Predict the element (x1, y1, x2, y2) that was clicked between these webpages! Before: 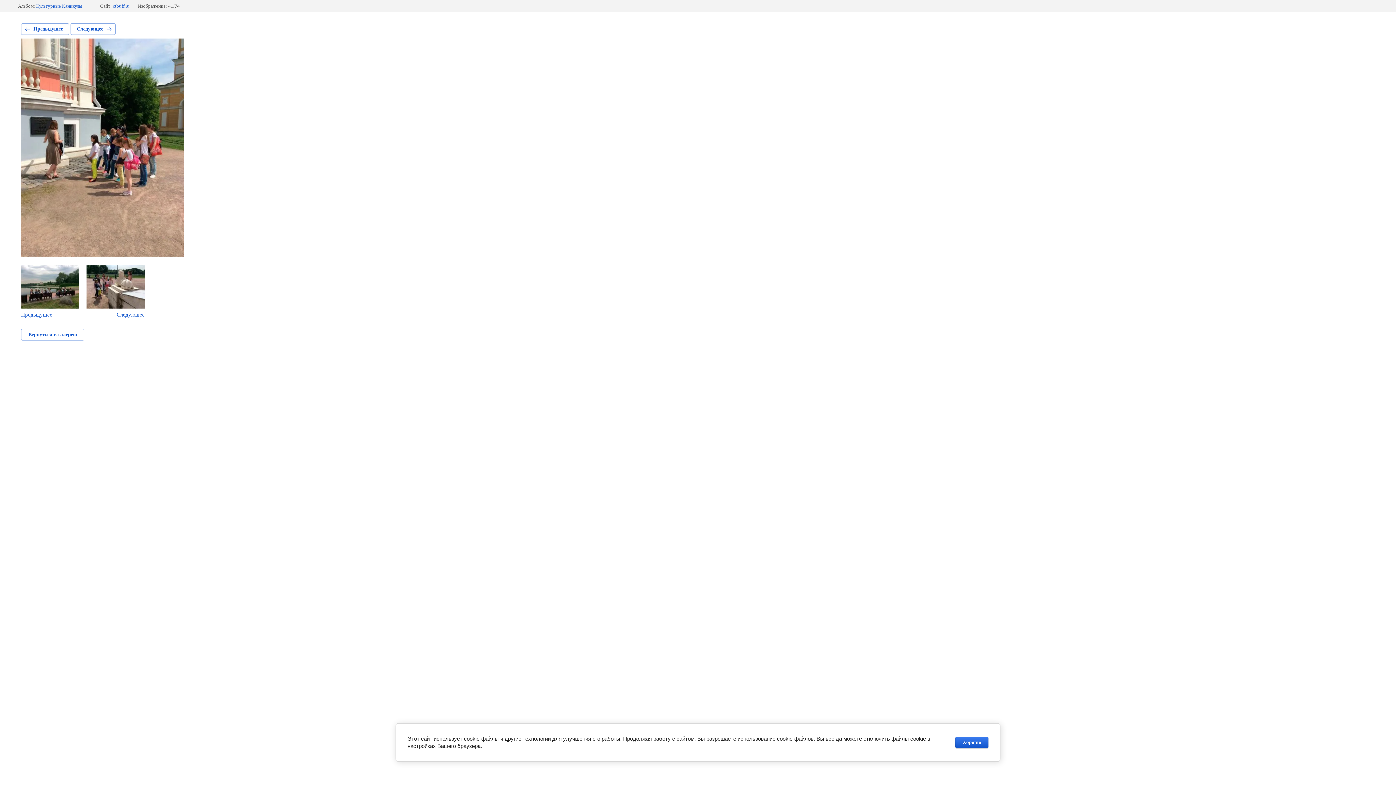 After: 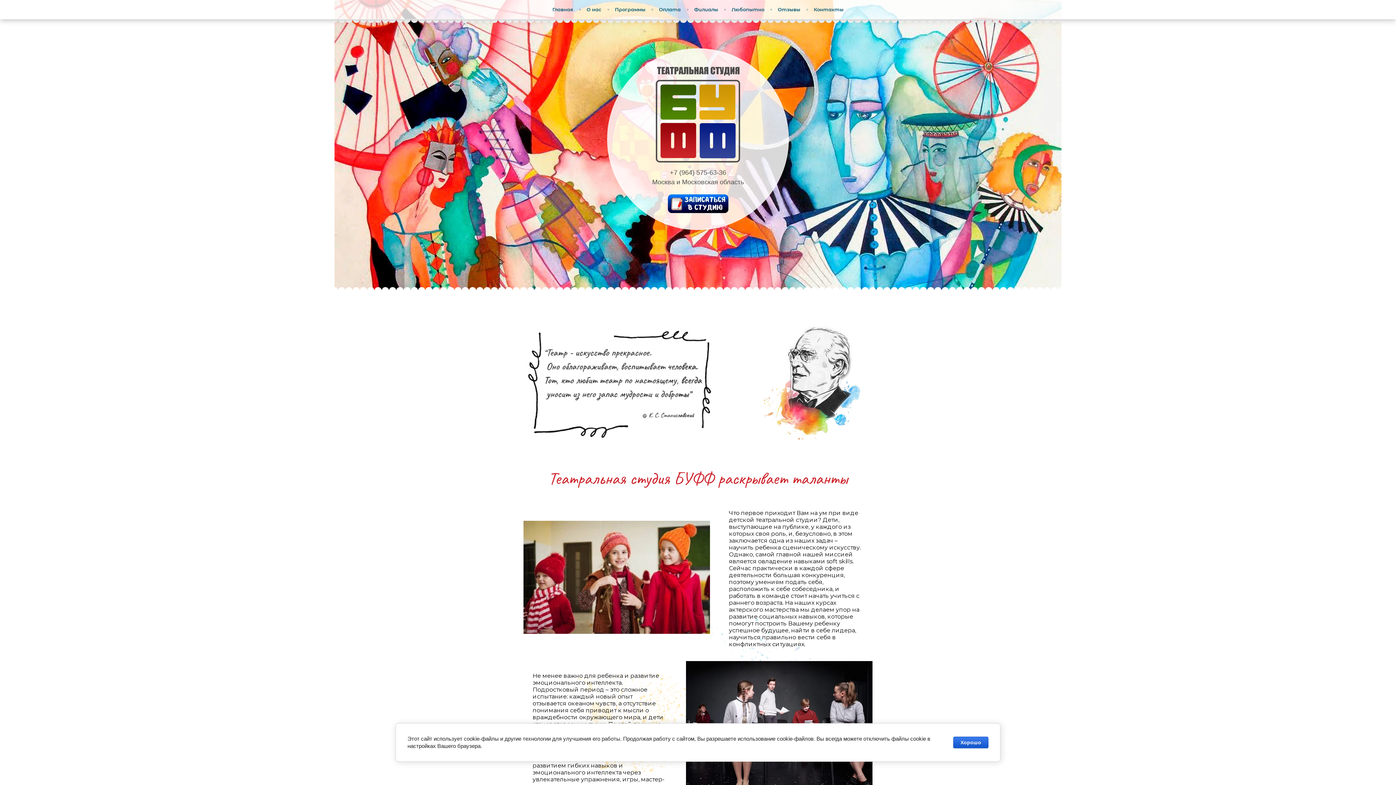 Action: bbox: (112, 3, 129, 8) label: ctbuff.ru